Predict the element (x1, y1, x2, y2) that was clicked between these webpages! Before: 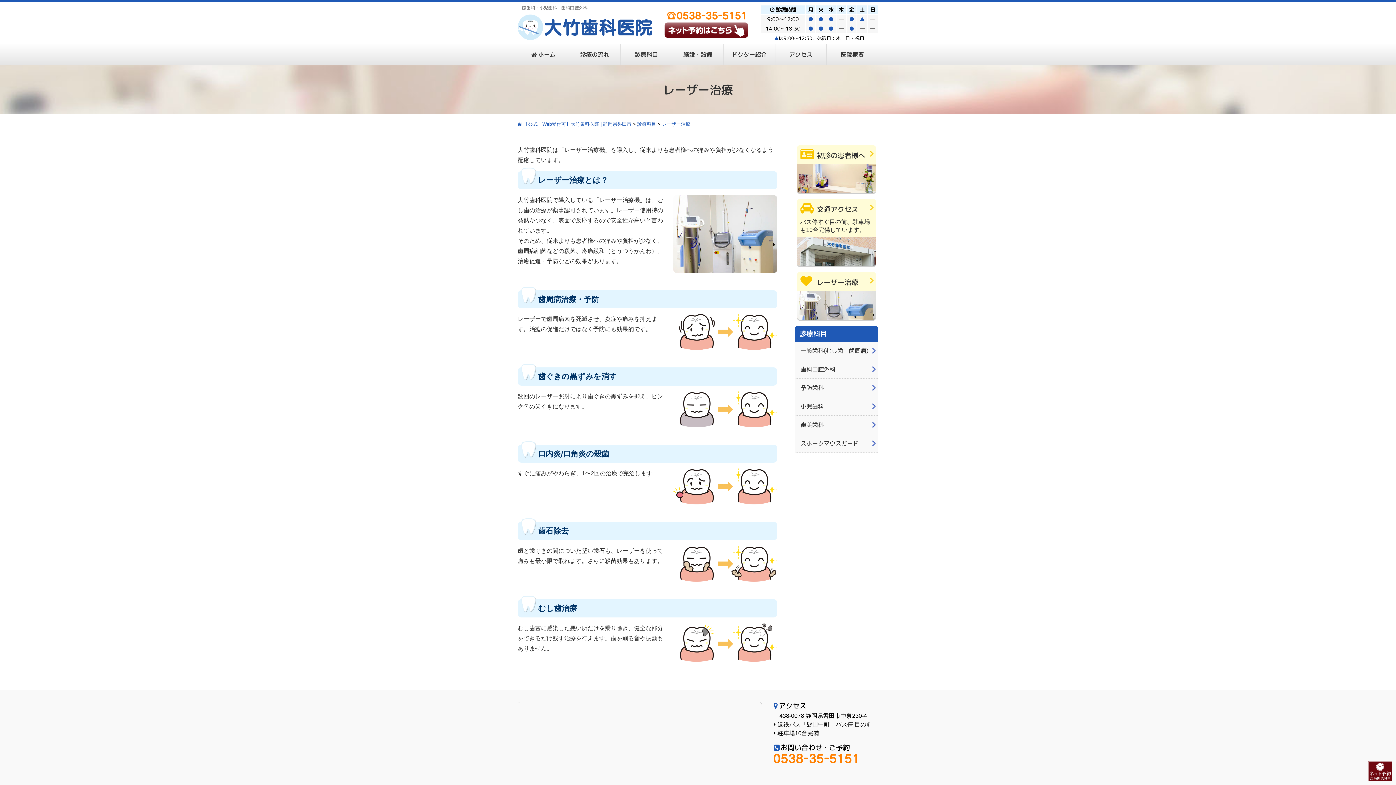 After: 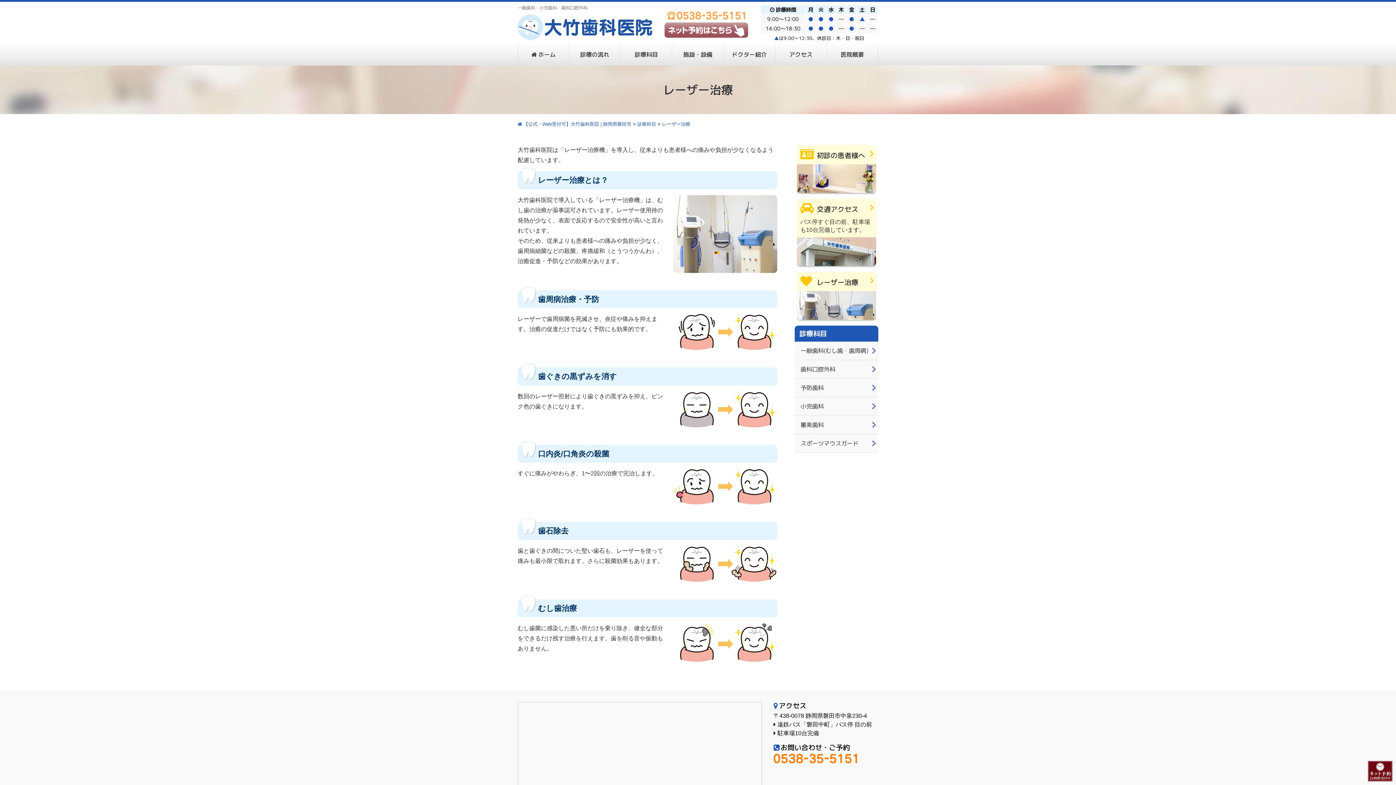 Action: bbox: (664, 31, 748, 37)